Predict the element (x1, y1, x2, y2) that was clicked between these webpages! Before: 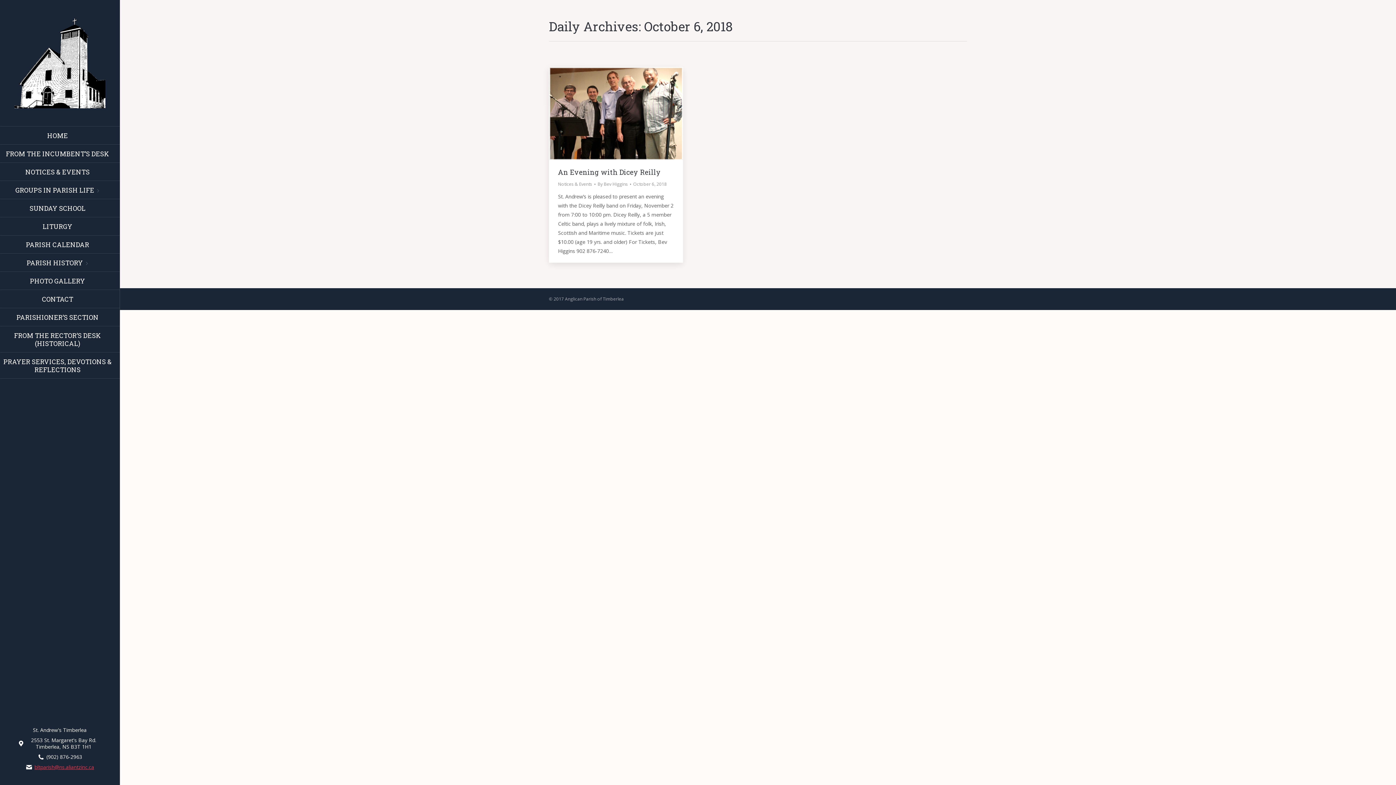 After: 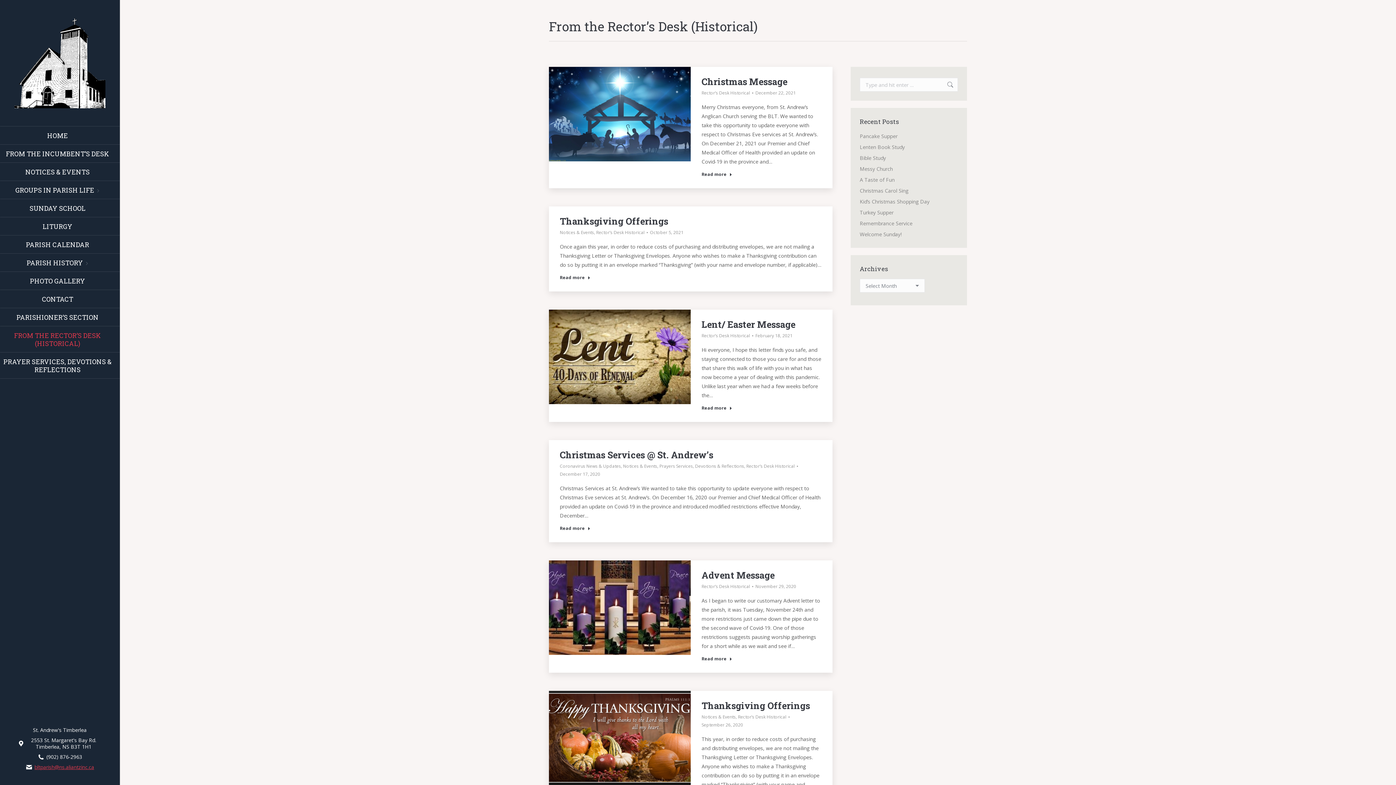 Action: label: FROM THE RECTOR’S DESK (HISTORICAL) bbox: (0, 328, 119, 350)